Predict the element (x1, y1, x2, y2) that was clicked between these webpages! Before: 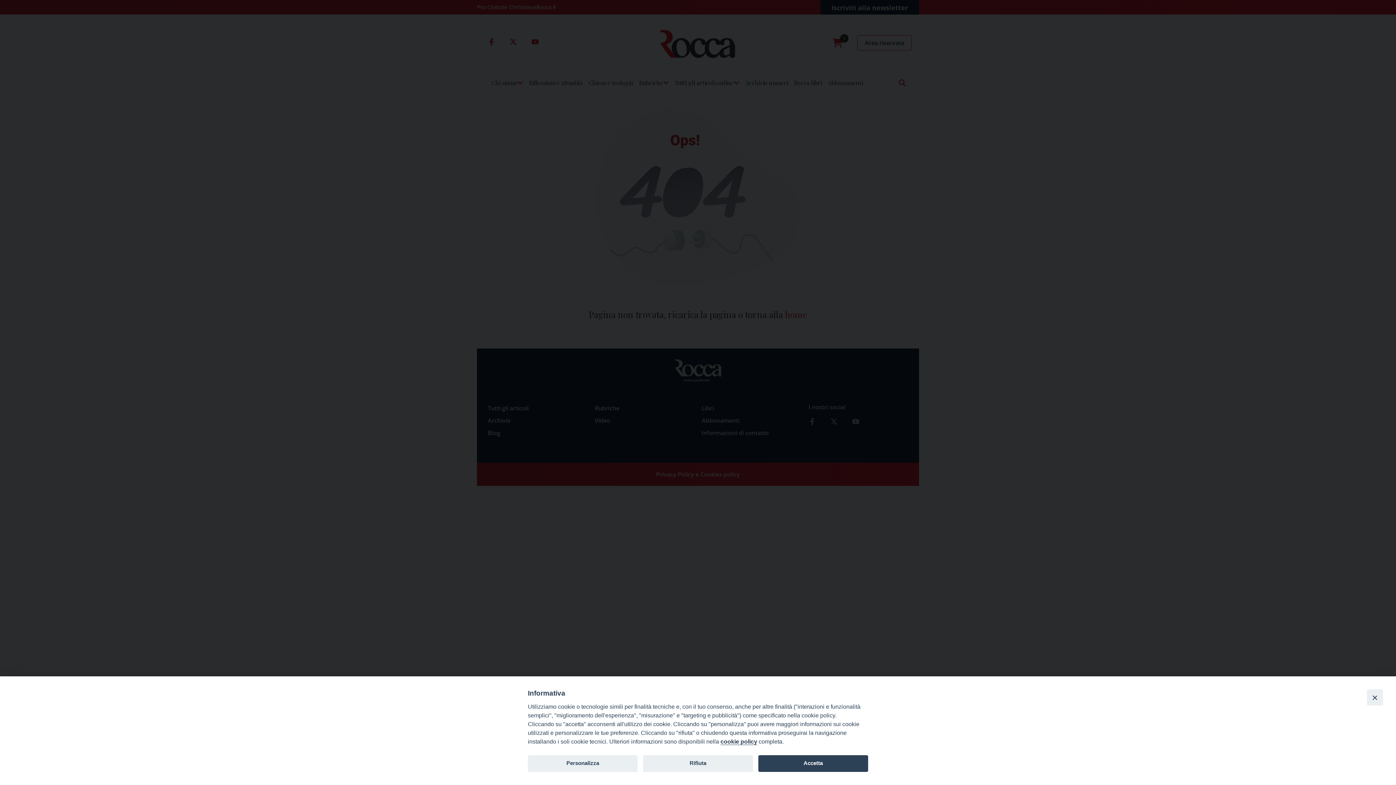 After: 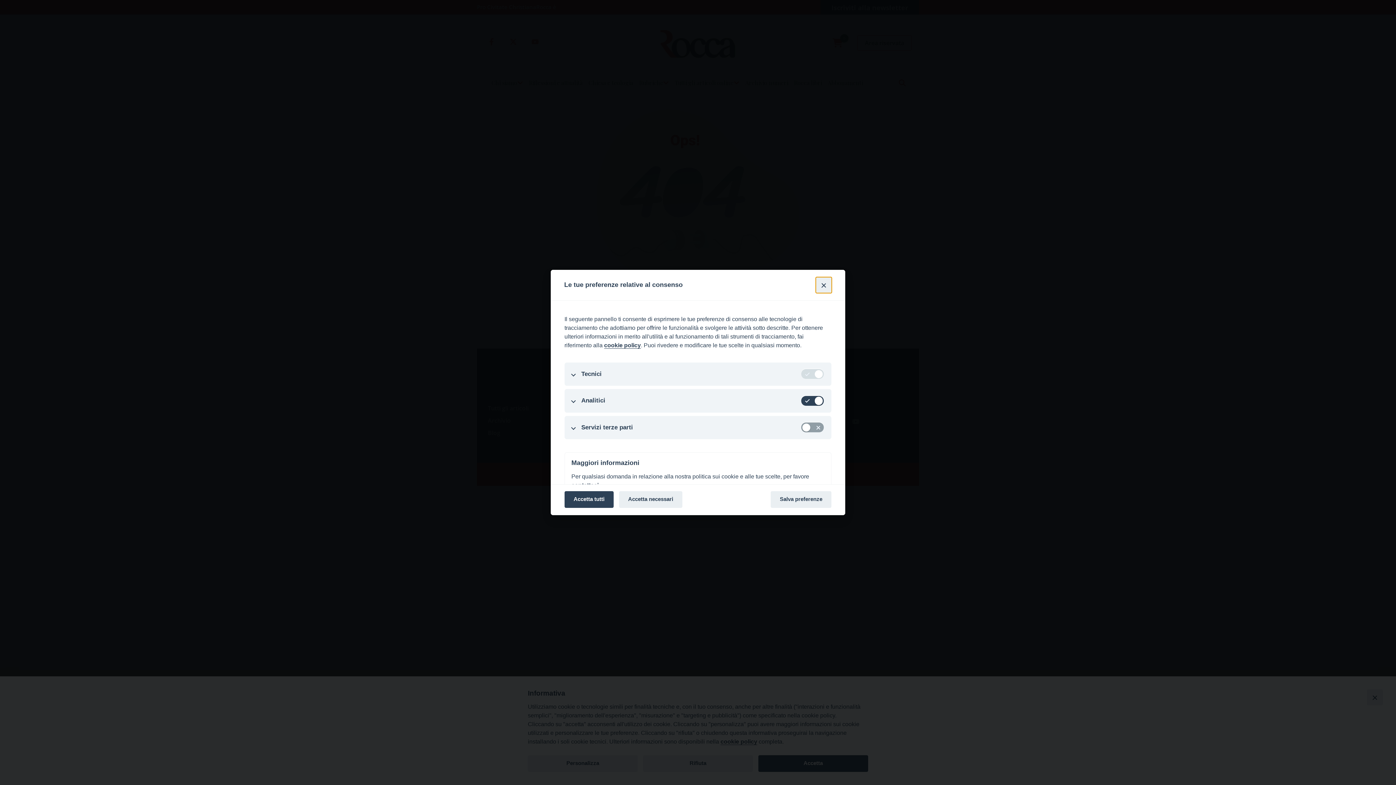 Action: label: Personalizza bbox: (528, 755, 637, 772)